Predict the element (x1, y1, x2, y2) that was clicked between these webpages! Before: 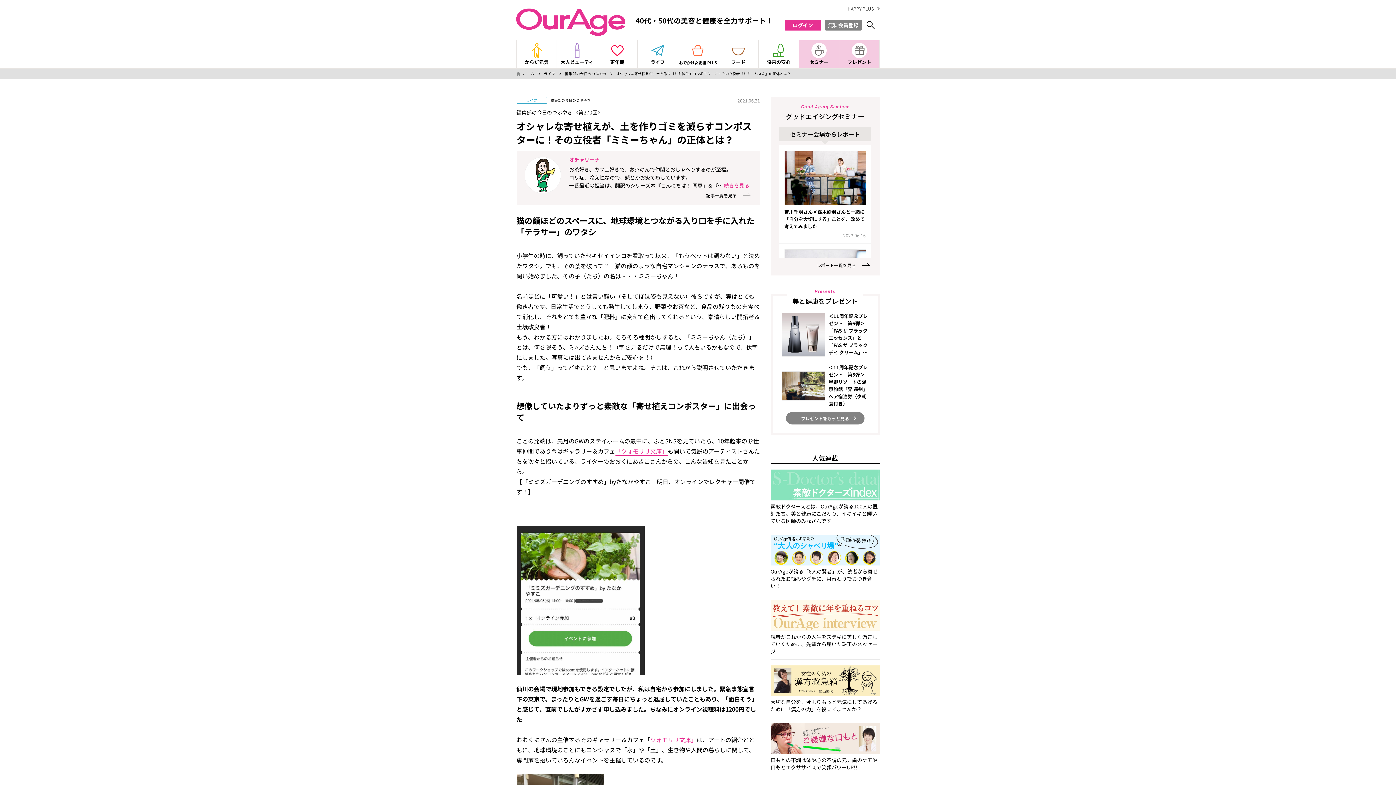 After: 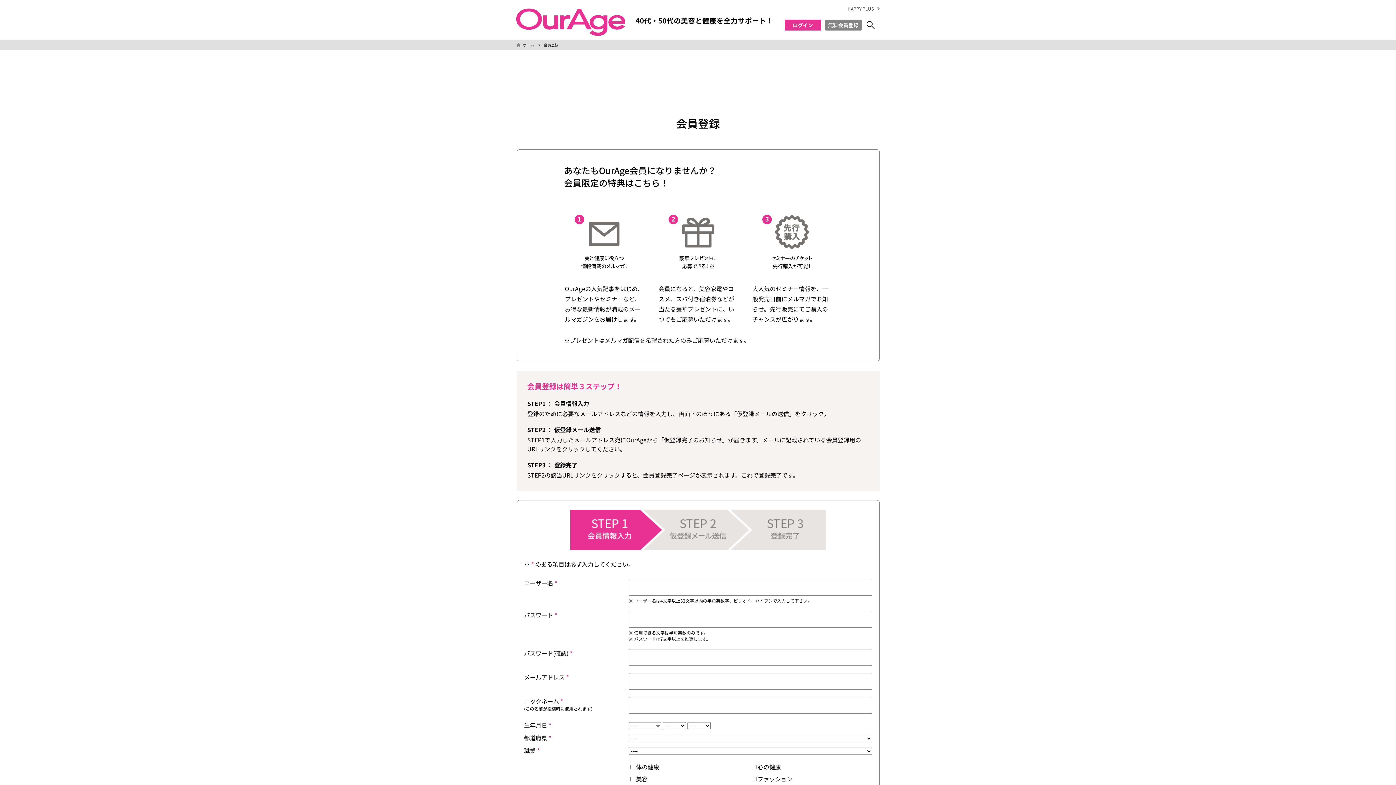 Action: bbox: (825, 19, 861, 30) label: 無料会員登録